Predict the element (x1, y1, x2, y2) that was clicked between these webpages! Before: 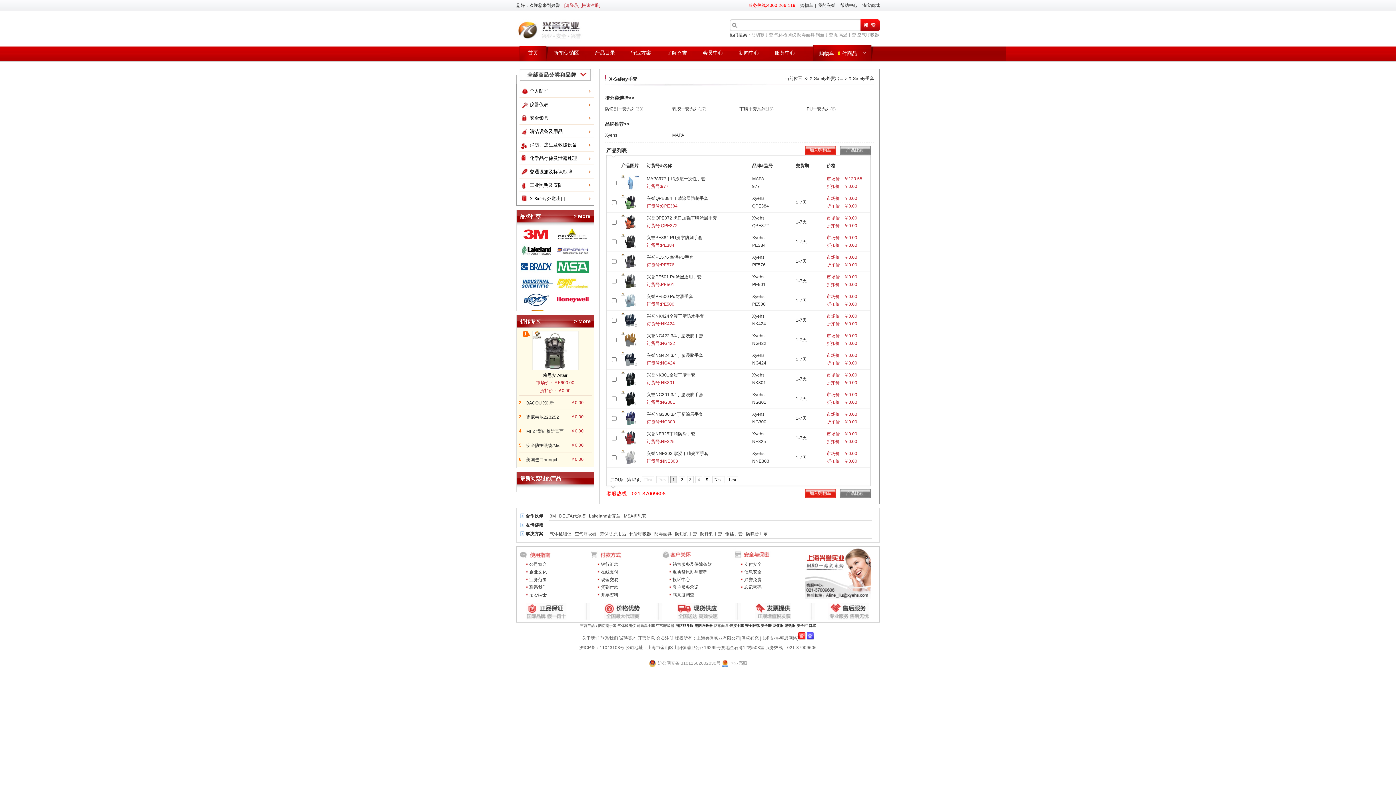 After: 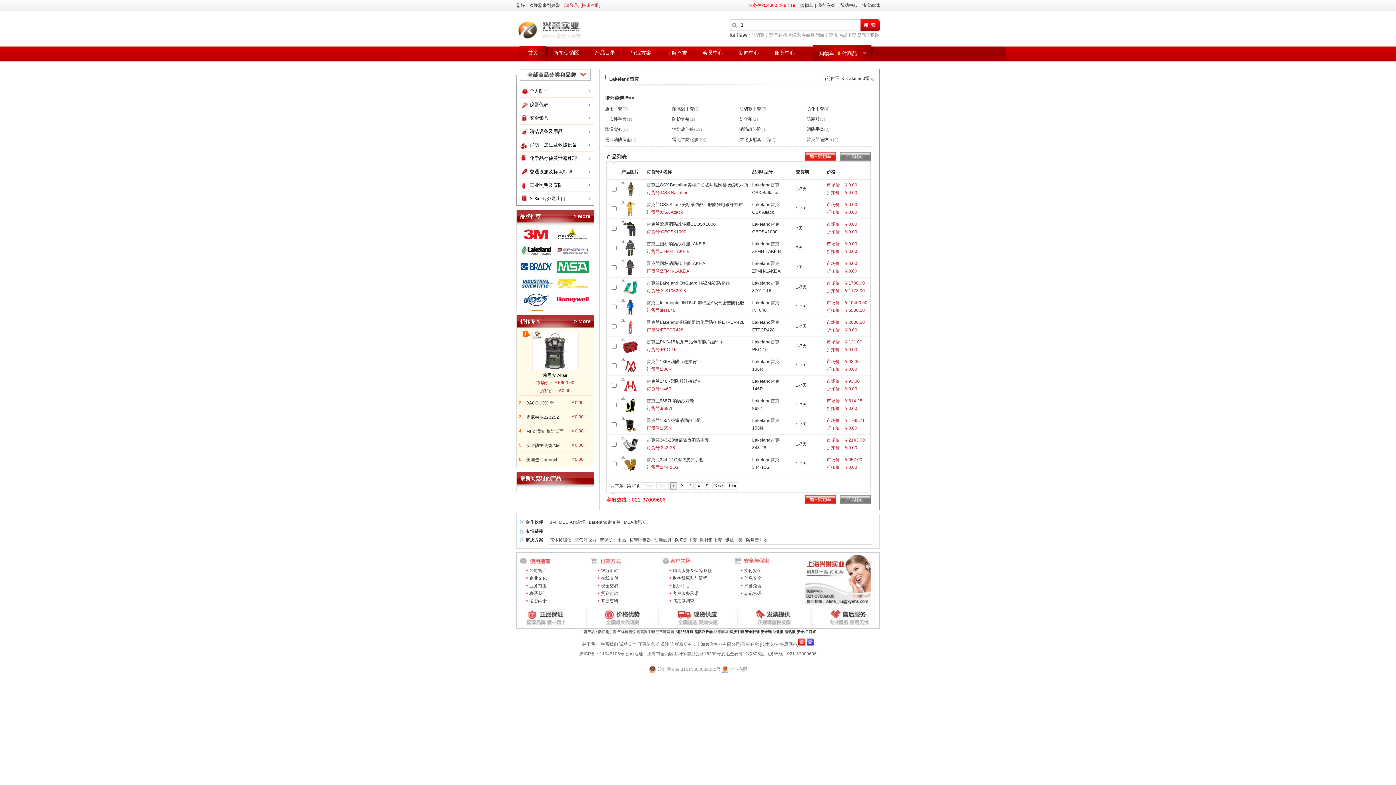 Action: bbox: (520, 253, 553, 258)